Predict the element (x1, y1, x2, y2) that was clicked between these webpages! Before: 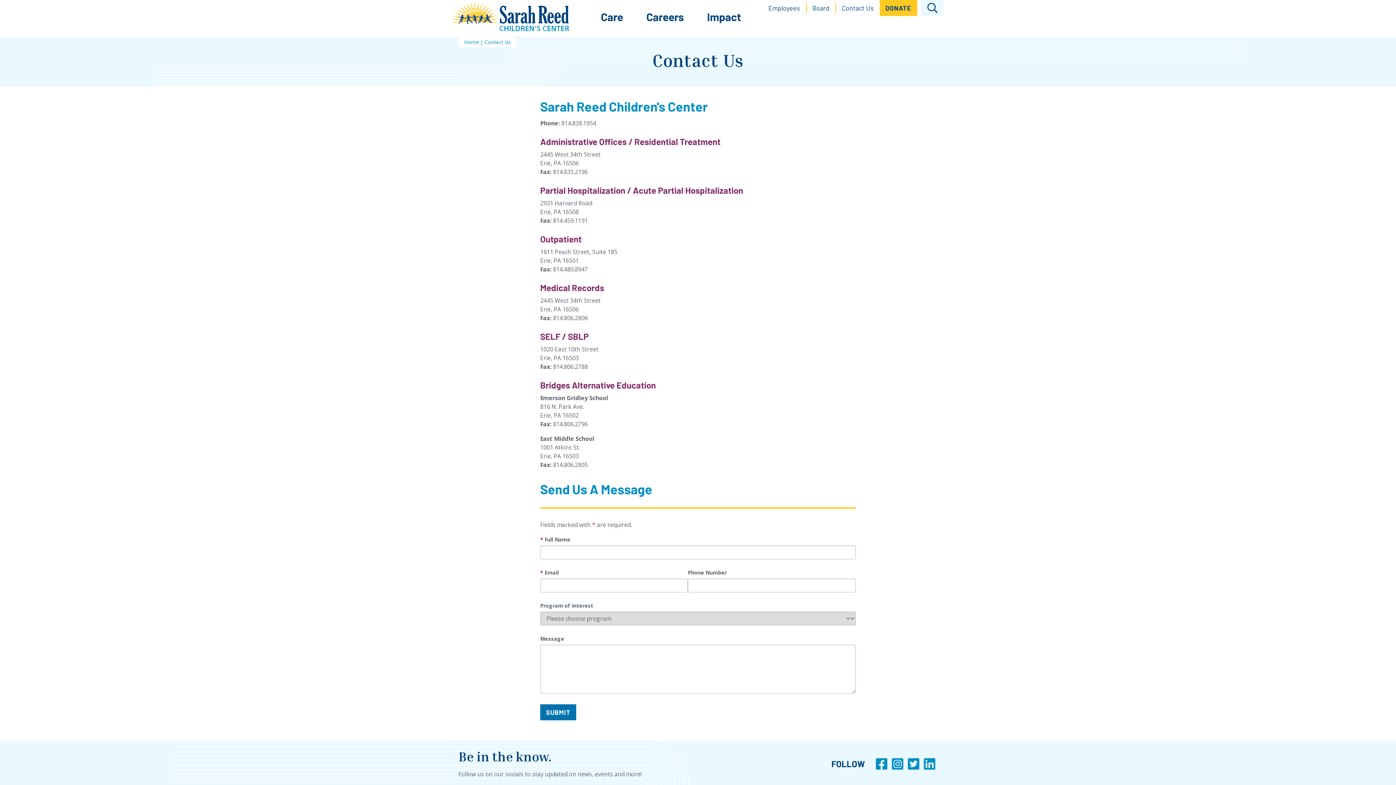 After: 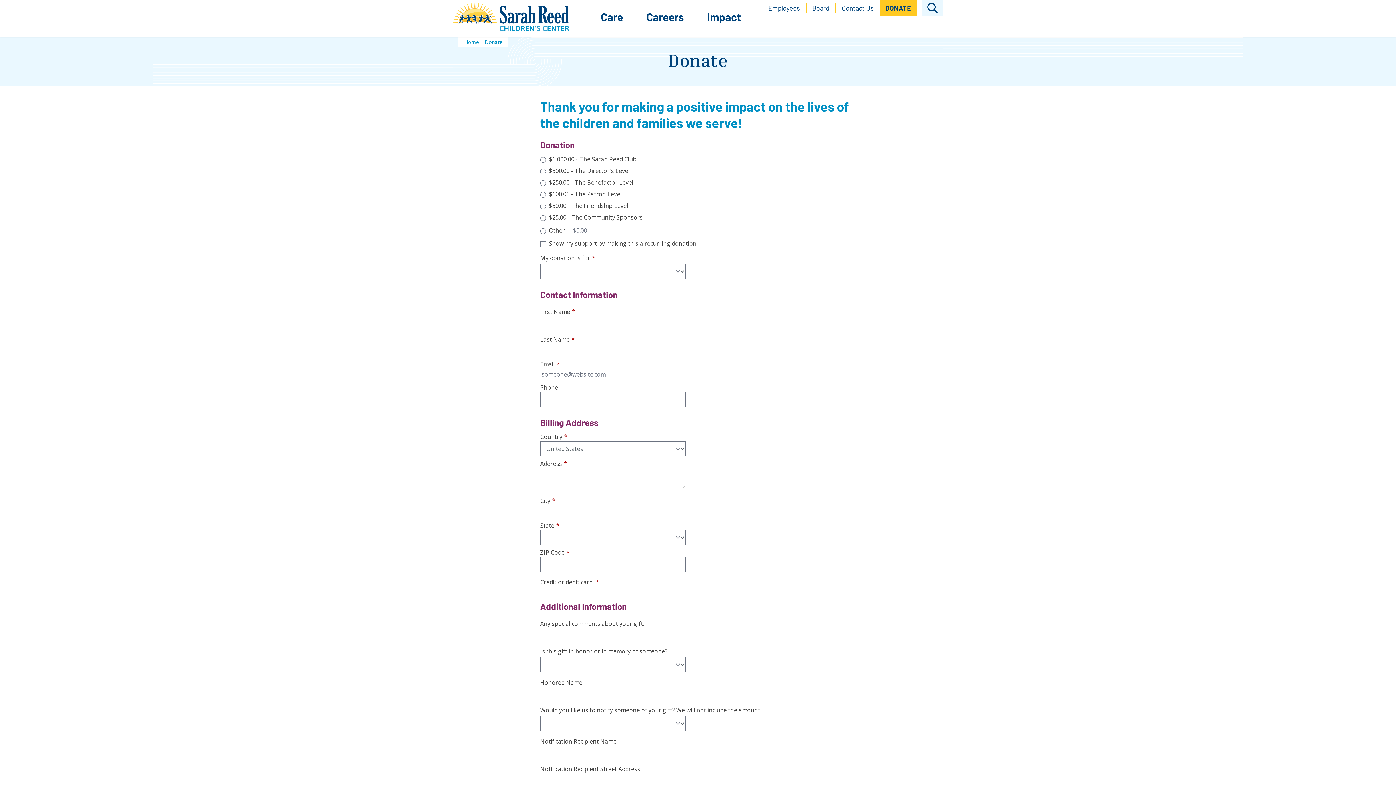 Action: bbox: (879, 0, 917, 16) label: DONATE